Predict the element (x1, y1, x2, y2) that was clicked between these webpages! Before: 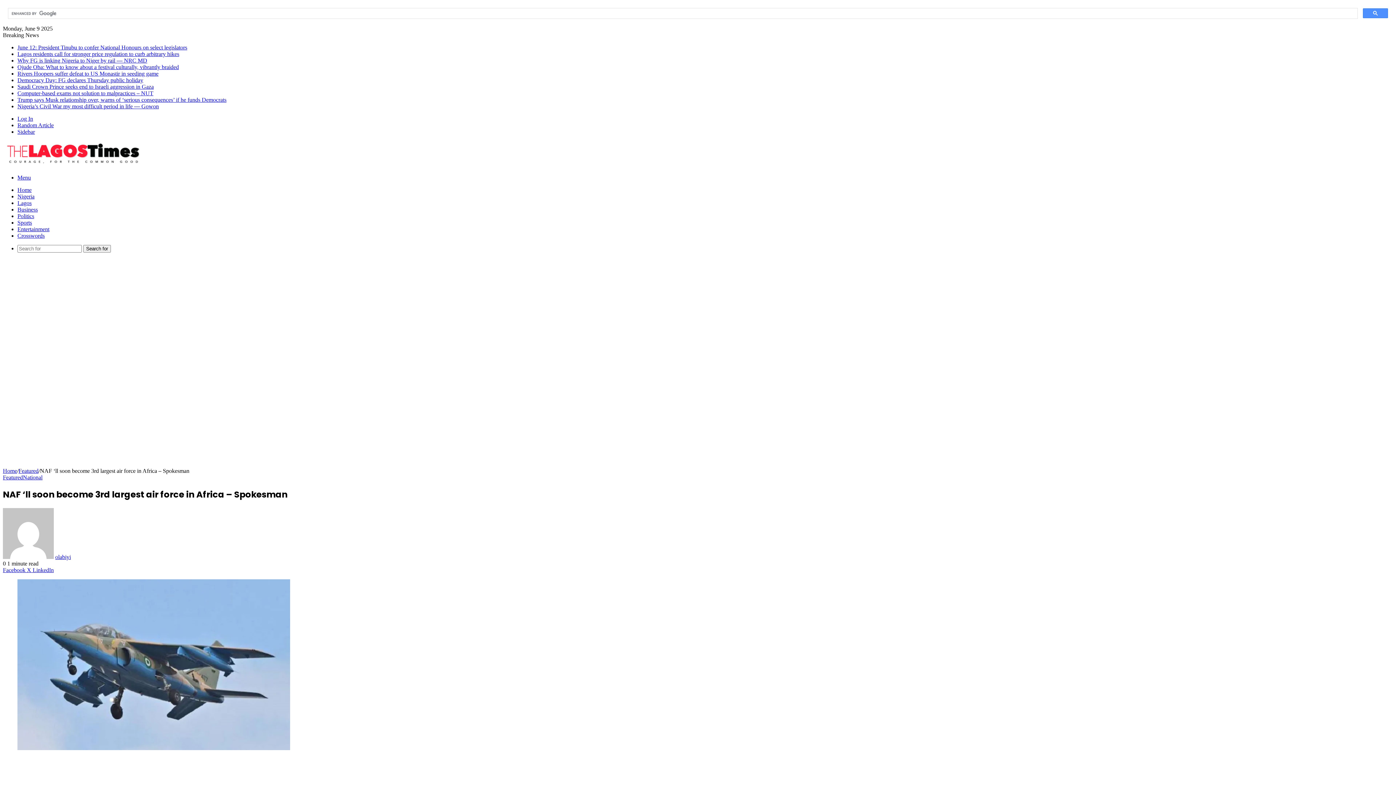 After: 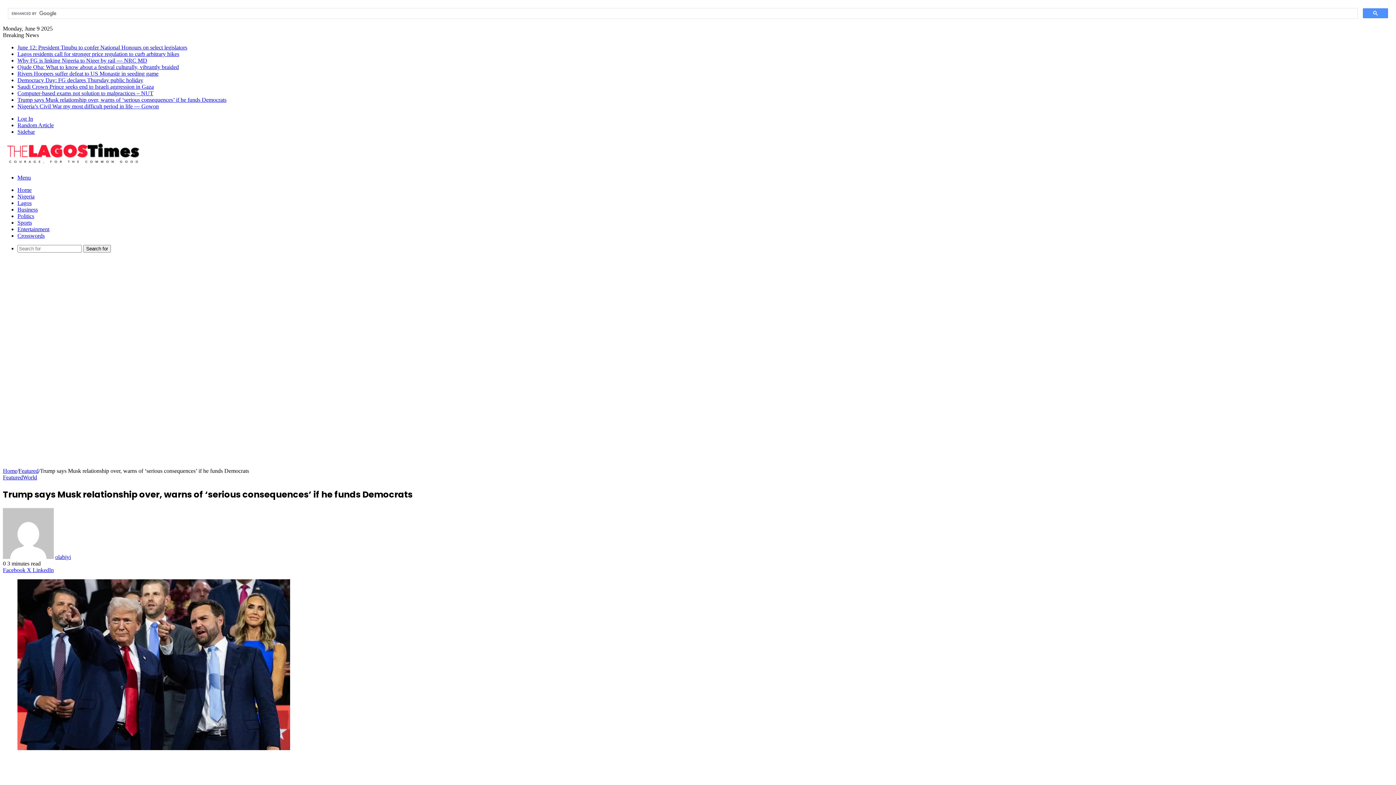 Action: label: Trump says Musk relationship over, warns of ‘serious consequences’ if he funds Democrats bbox: (17, 96, 226, 102)